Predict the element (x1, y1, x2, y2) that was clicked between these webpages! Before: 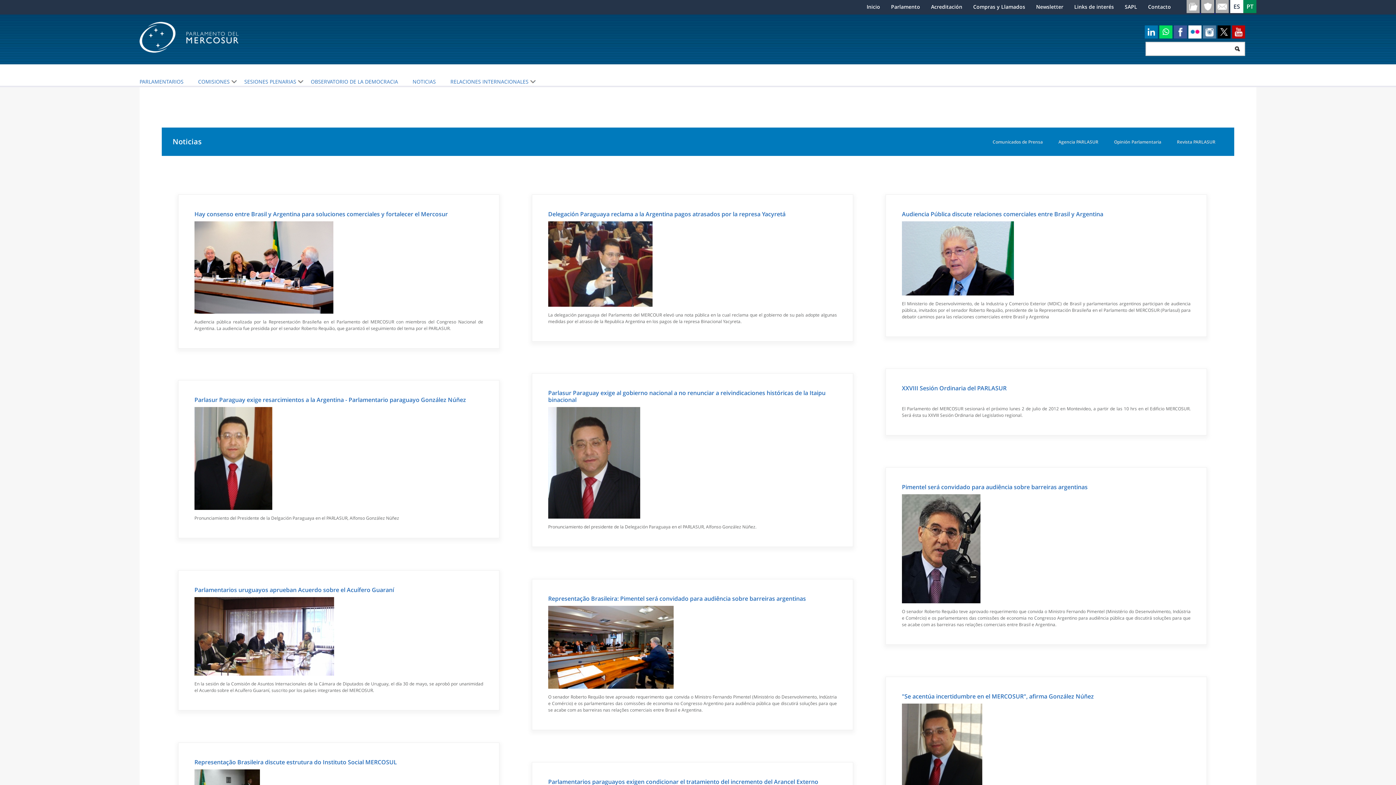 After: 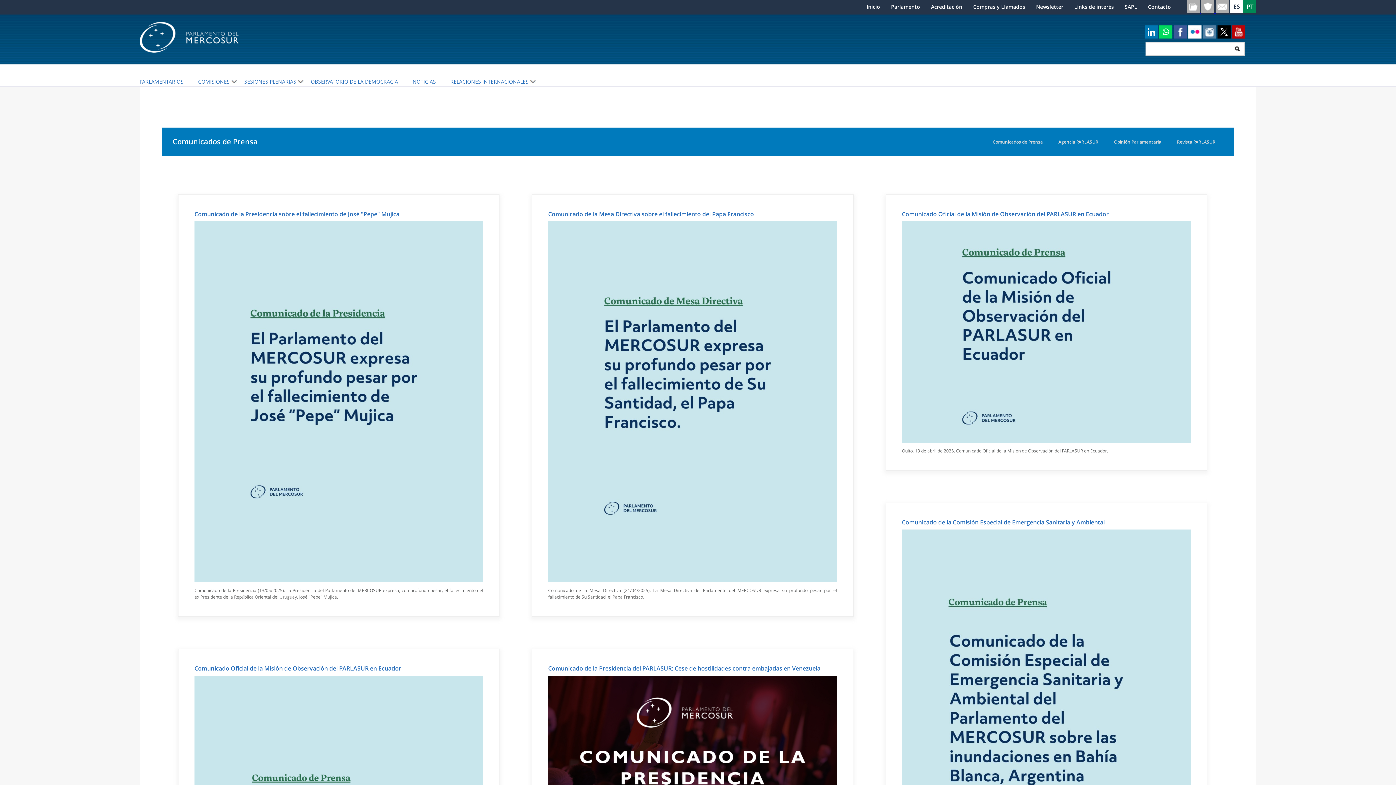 Action: bbox: (992, 138, 1043, 145) label: Comunicados de Prensa